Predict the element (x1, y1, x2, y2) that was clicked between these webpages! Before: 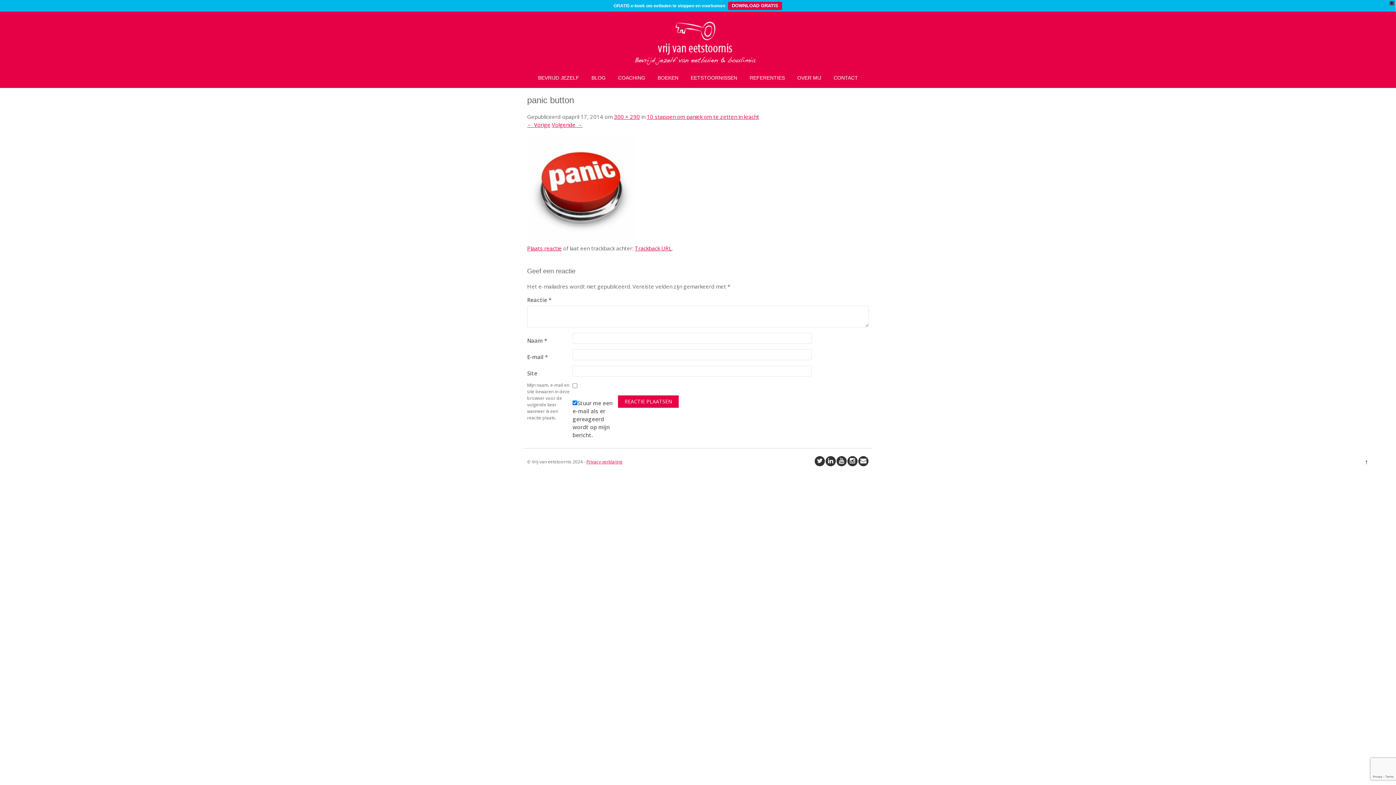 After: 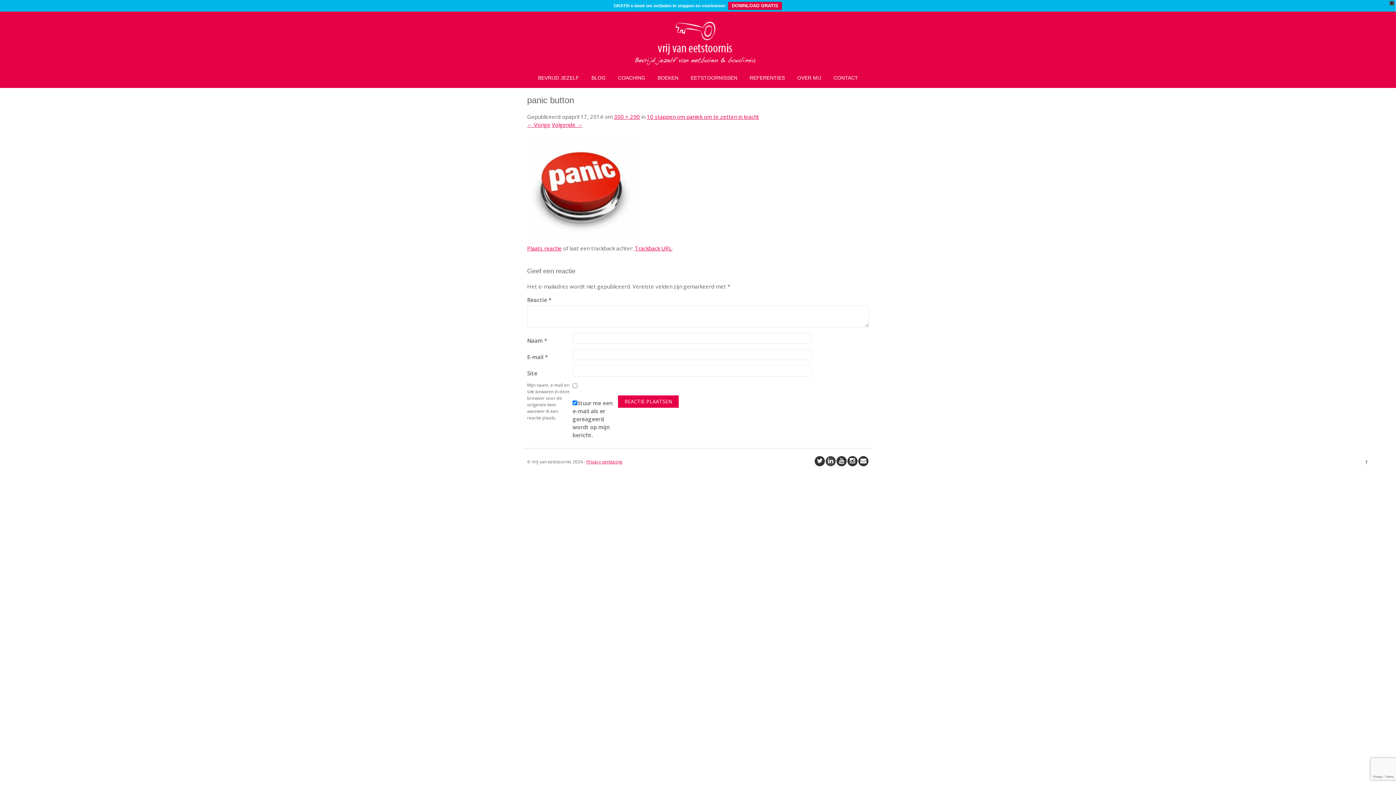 Action: bbox: (825, 456, 836, 466)